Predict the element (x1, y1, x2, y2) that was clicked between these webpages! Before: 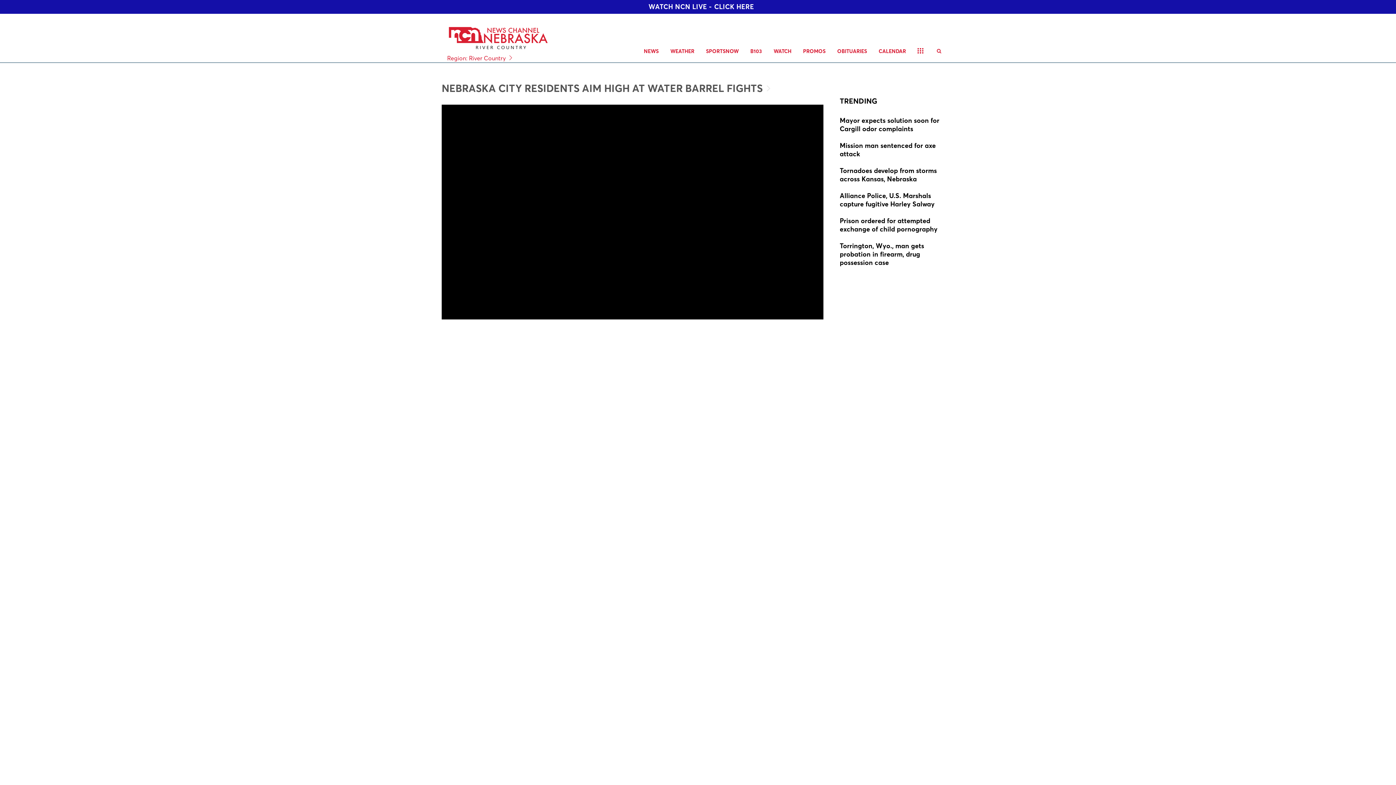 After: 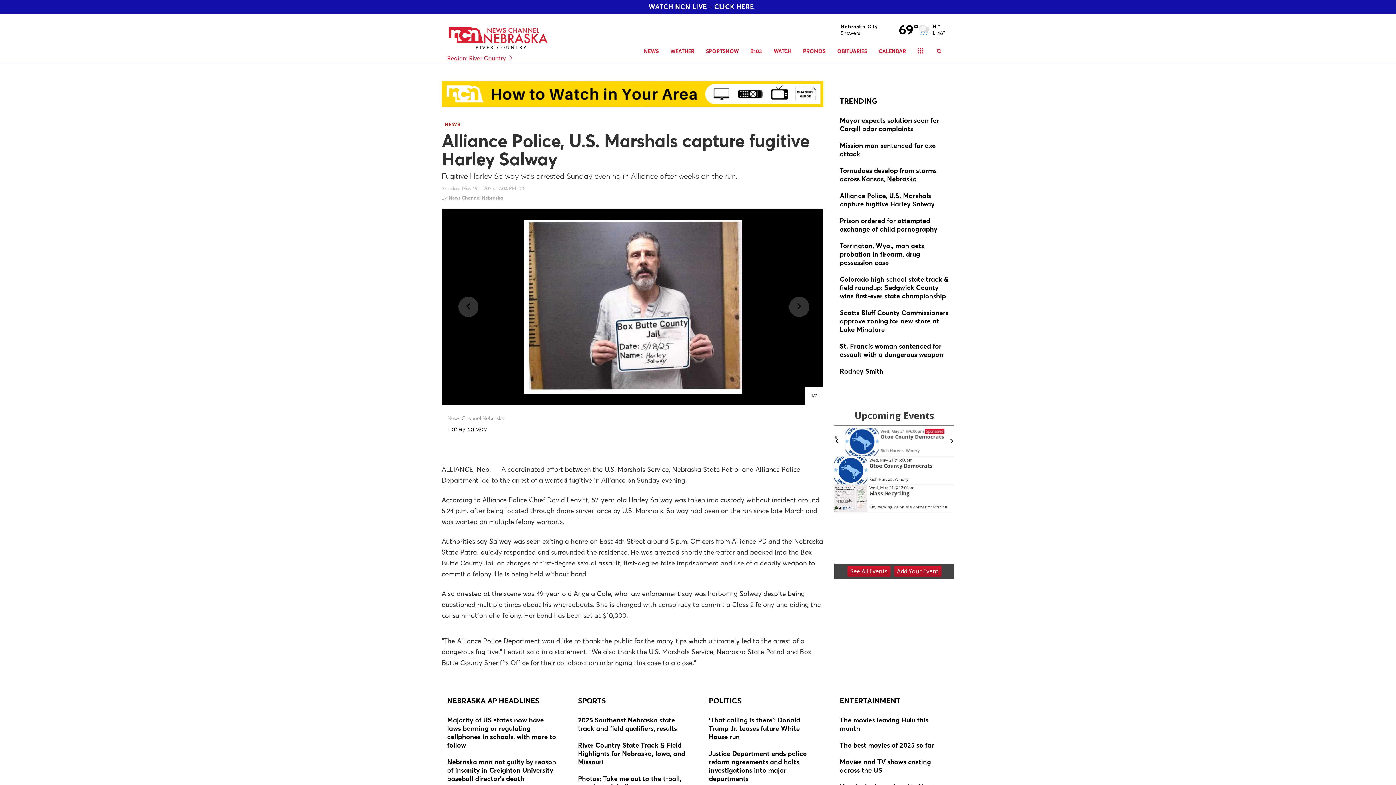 Action: bbox: (840, 191, 949, 209)